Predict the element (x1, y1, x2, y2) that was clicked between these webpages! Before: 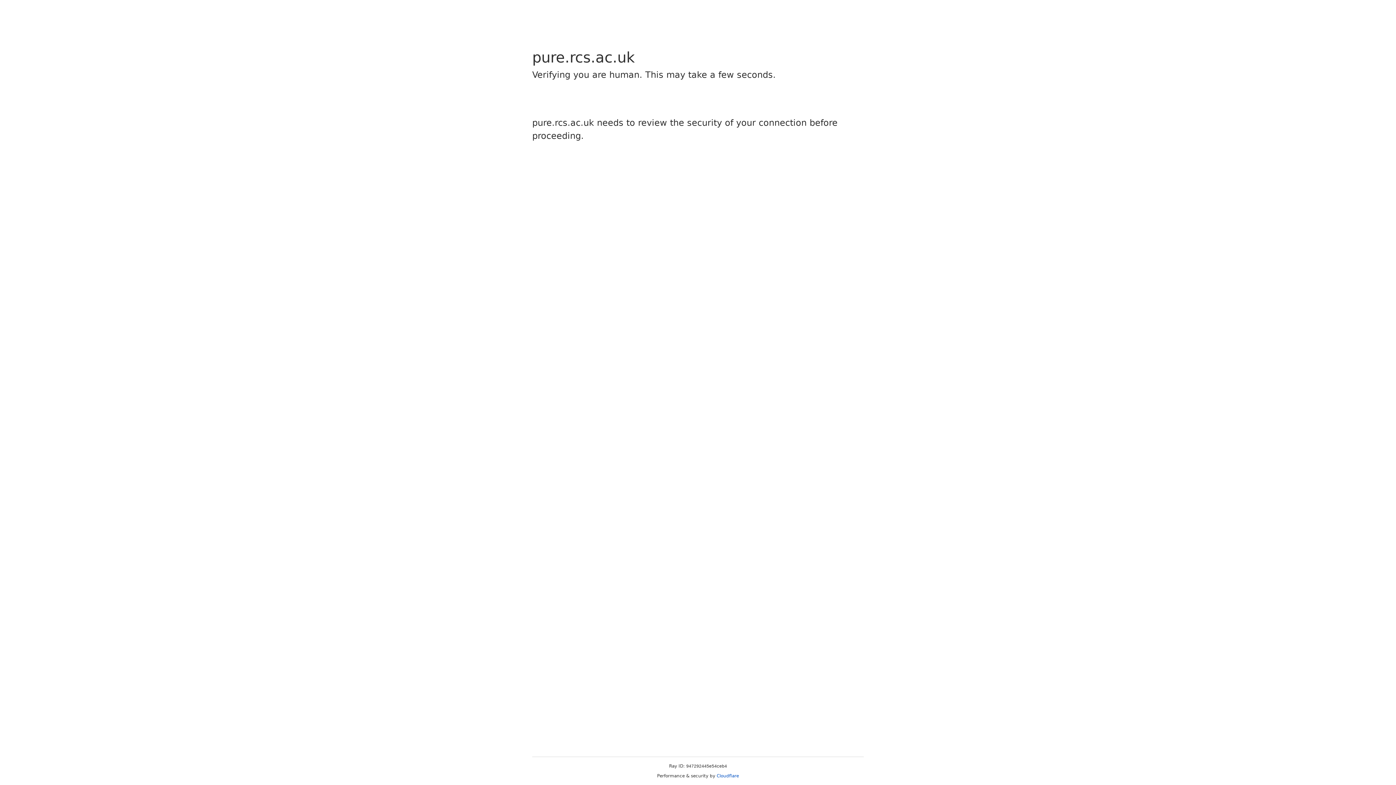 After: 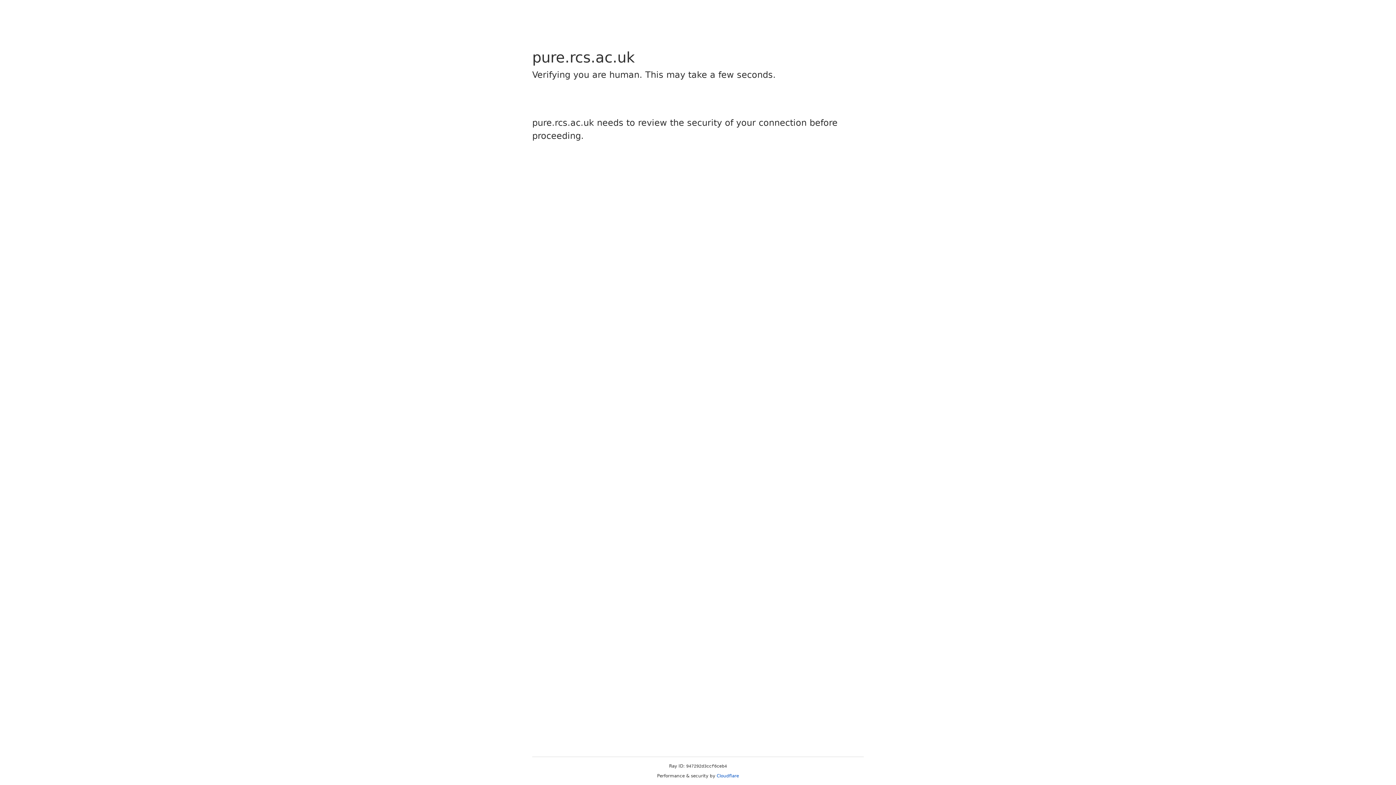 Action: bbox: (716, 773, 739, 778) label: Cloudflare